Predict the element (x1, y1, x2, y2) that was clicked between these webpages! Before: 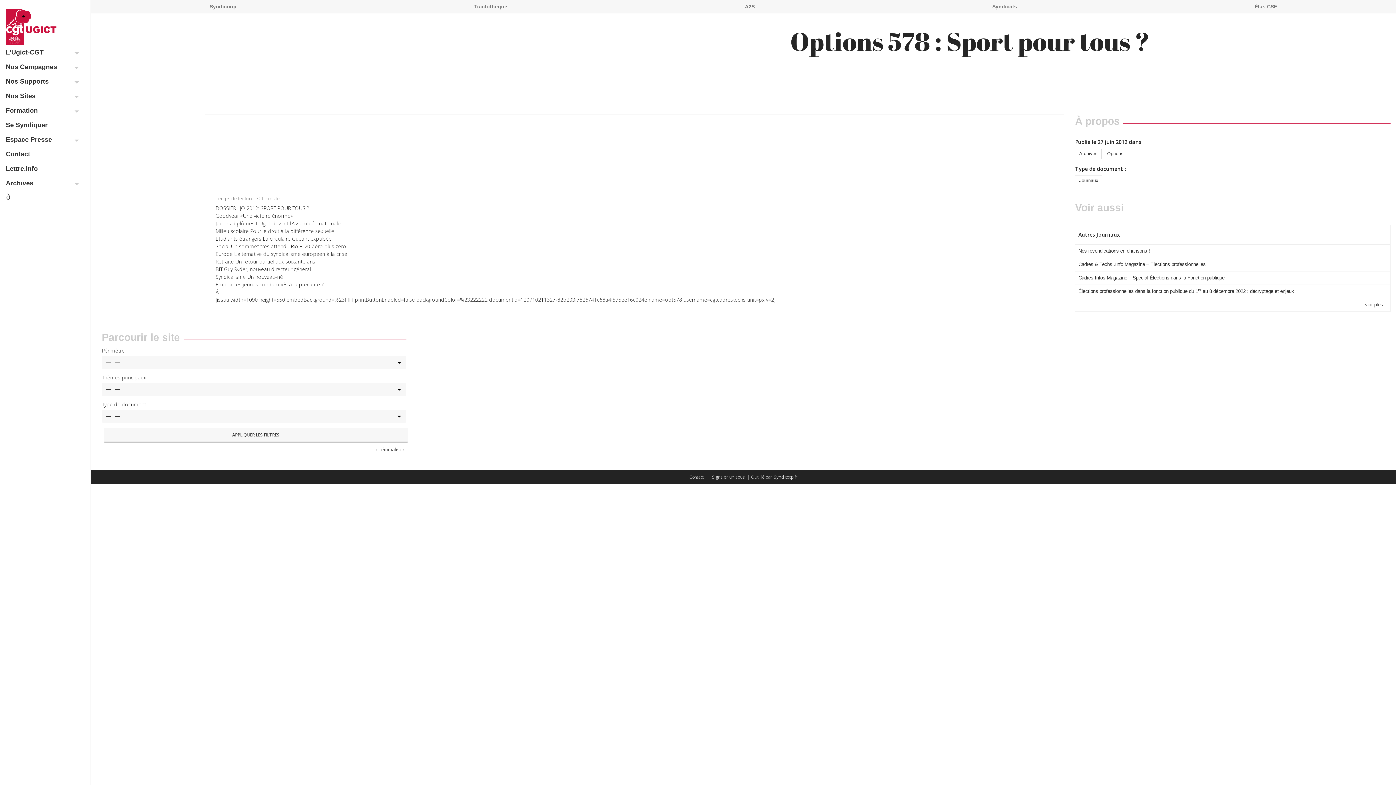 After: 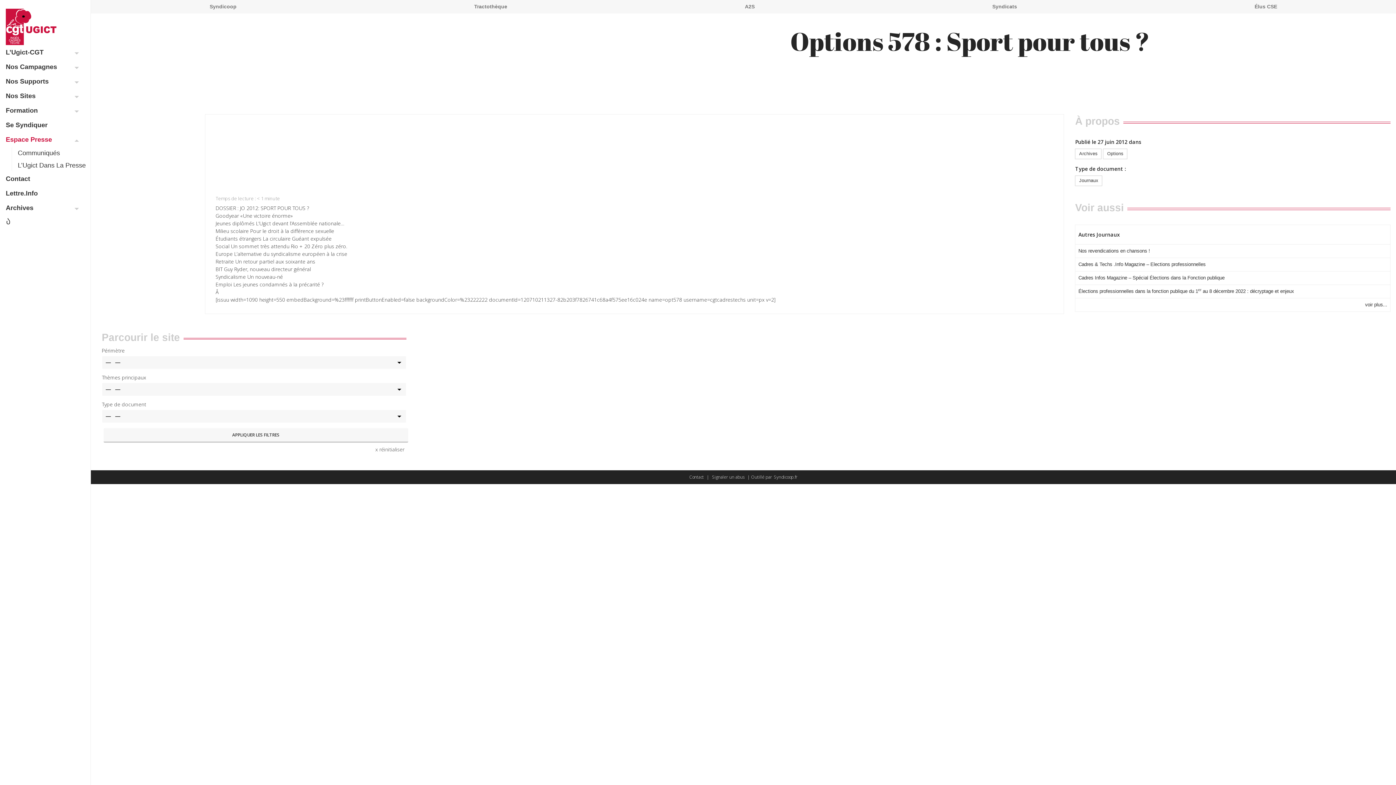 Action: label: Espace Presse bbox: (0, 132, 90, 146)